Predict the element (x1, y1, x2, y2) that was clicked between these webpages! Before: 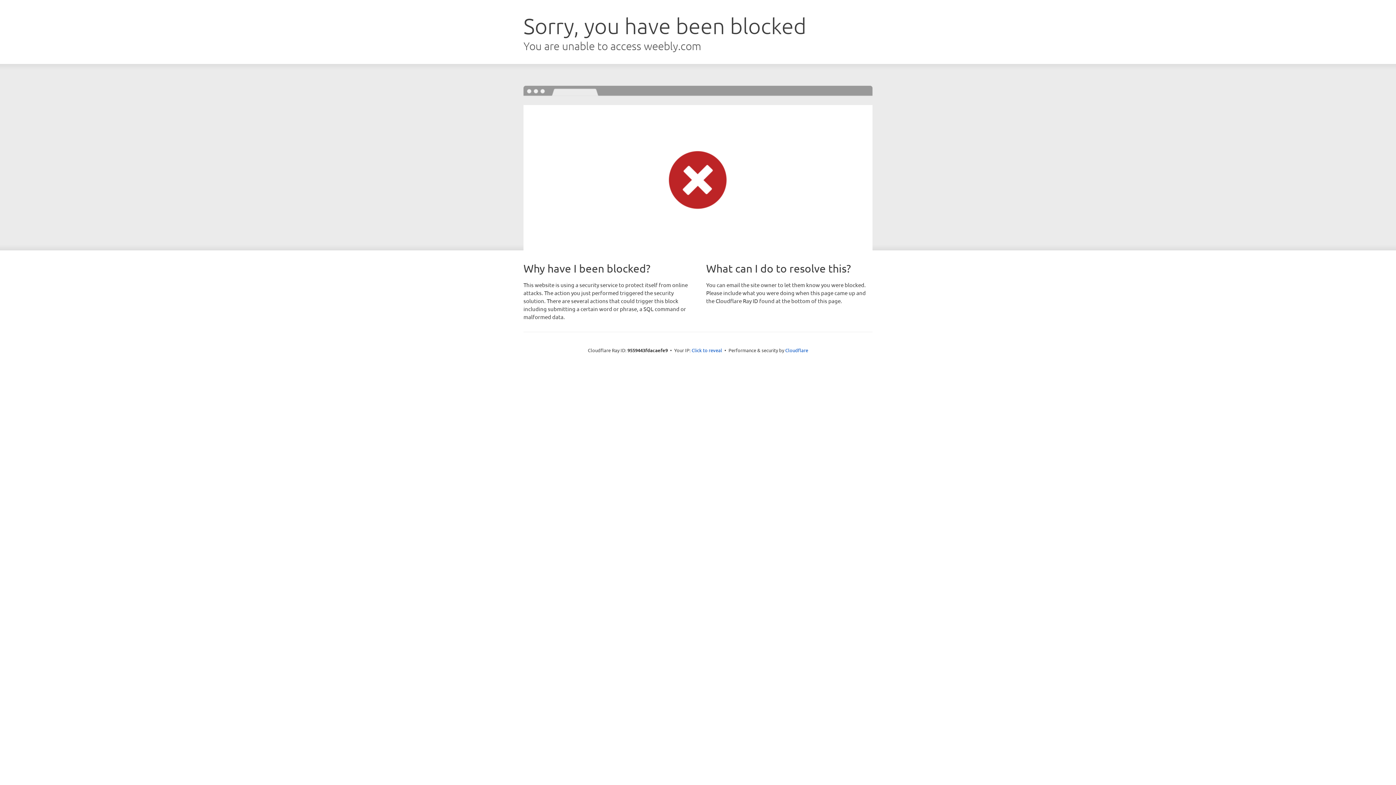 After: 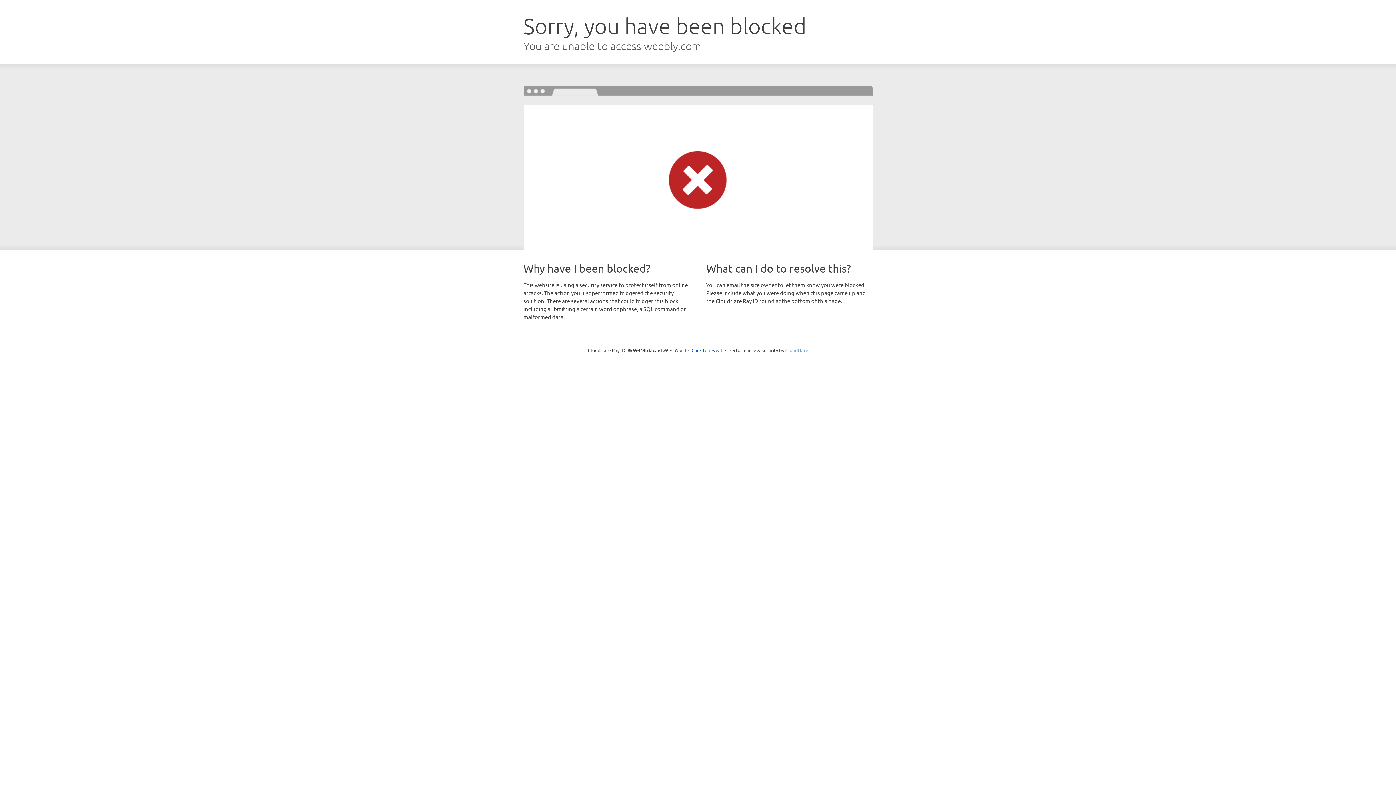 Action: bbox: (785, 347, 808, 353) label: Cloudflare